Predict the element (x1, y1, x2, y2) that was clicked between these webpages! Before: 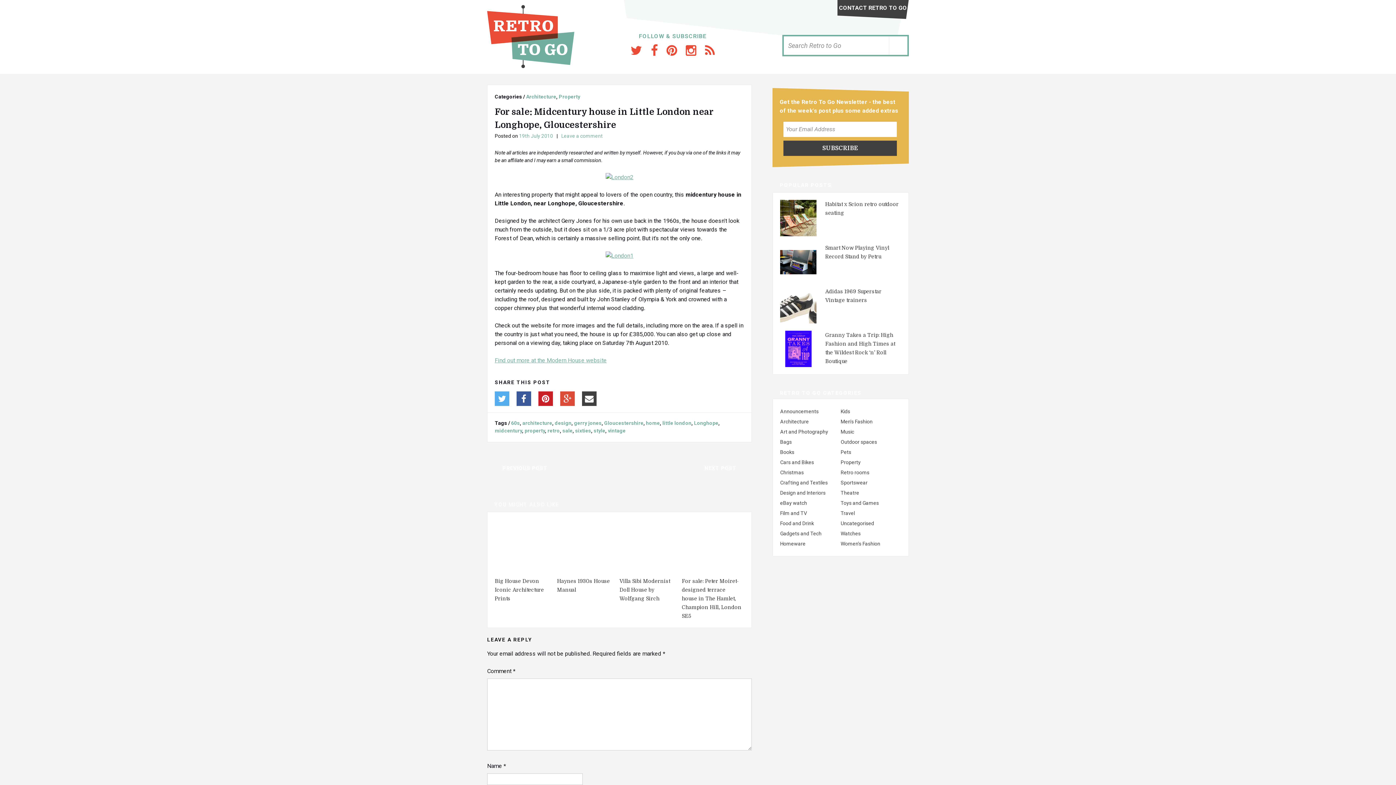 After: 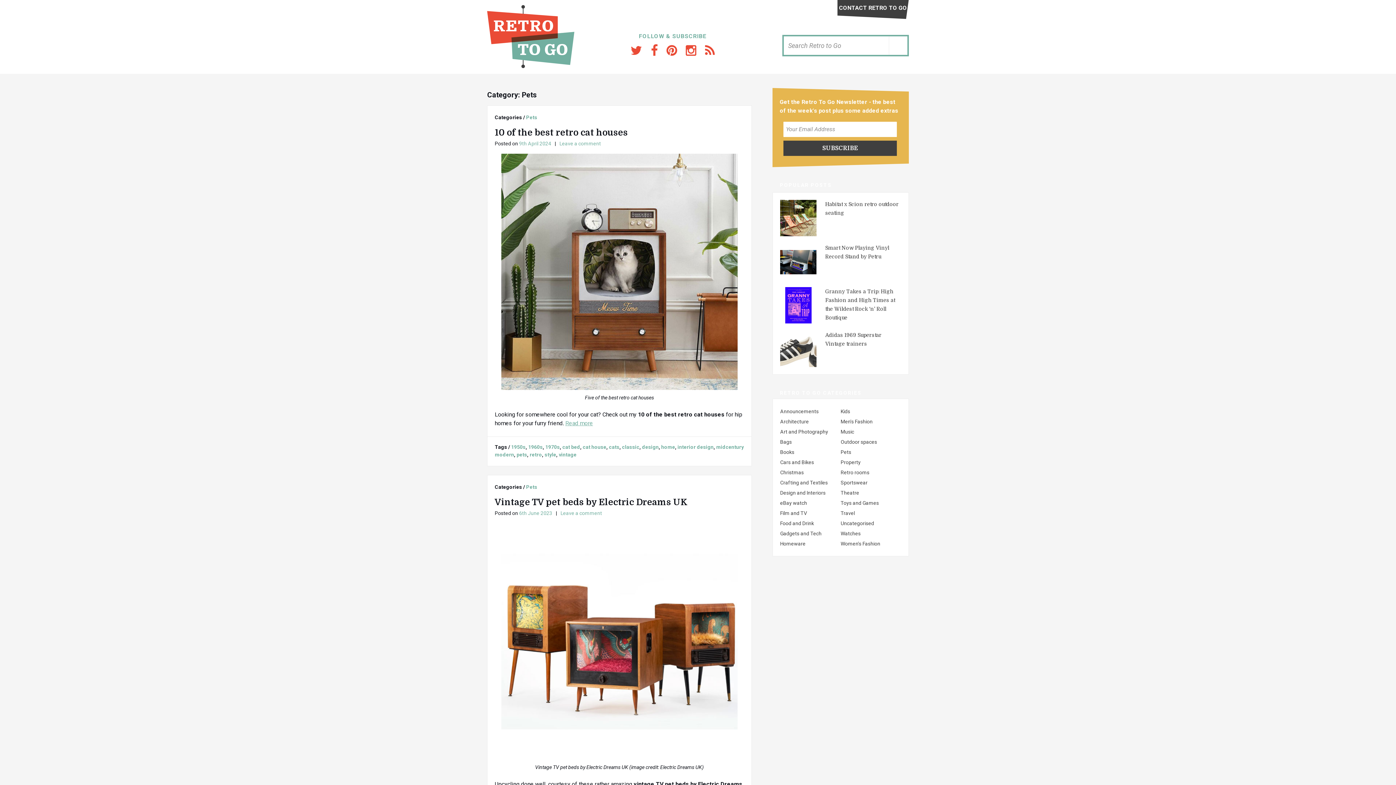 Action: bbox: (840, 449, 851, 455) label: Pets